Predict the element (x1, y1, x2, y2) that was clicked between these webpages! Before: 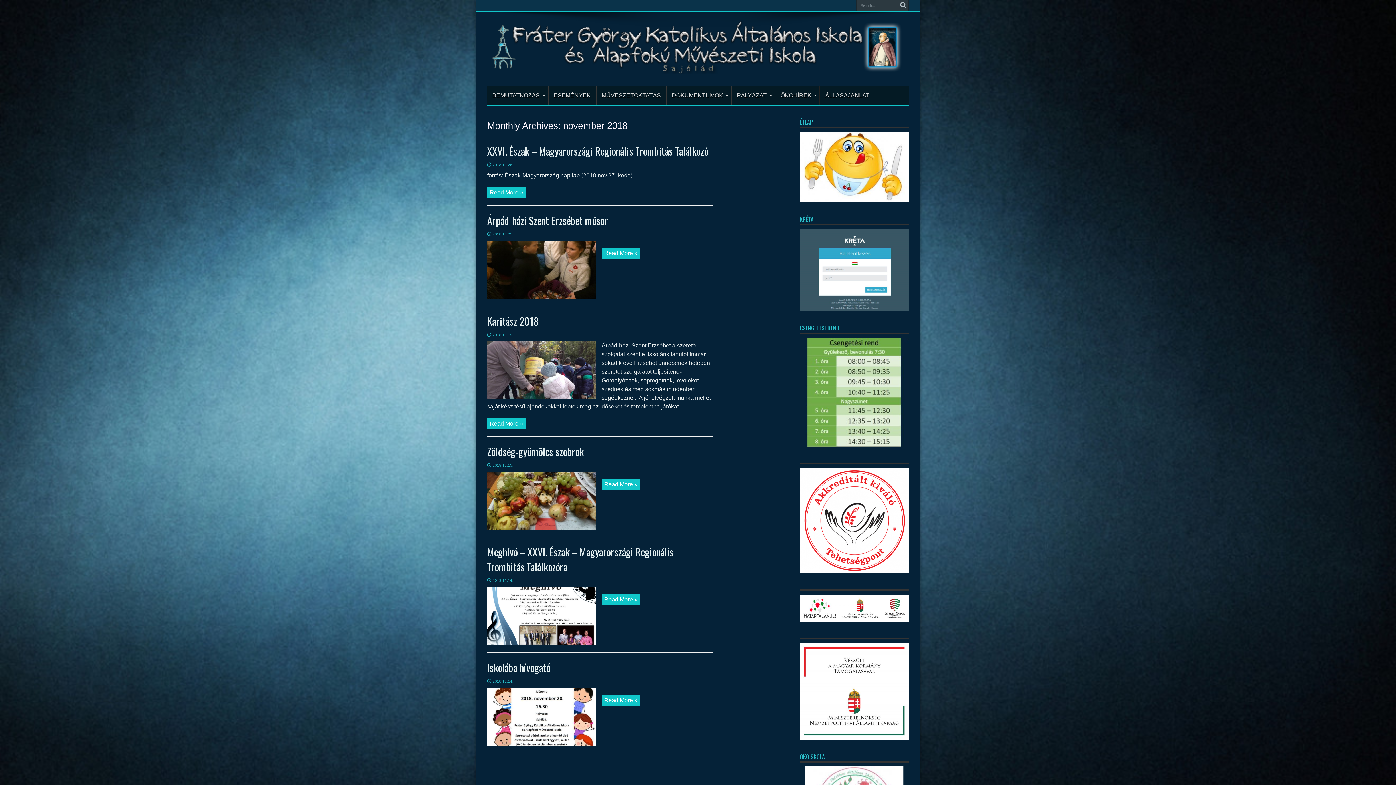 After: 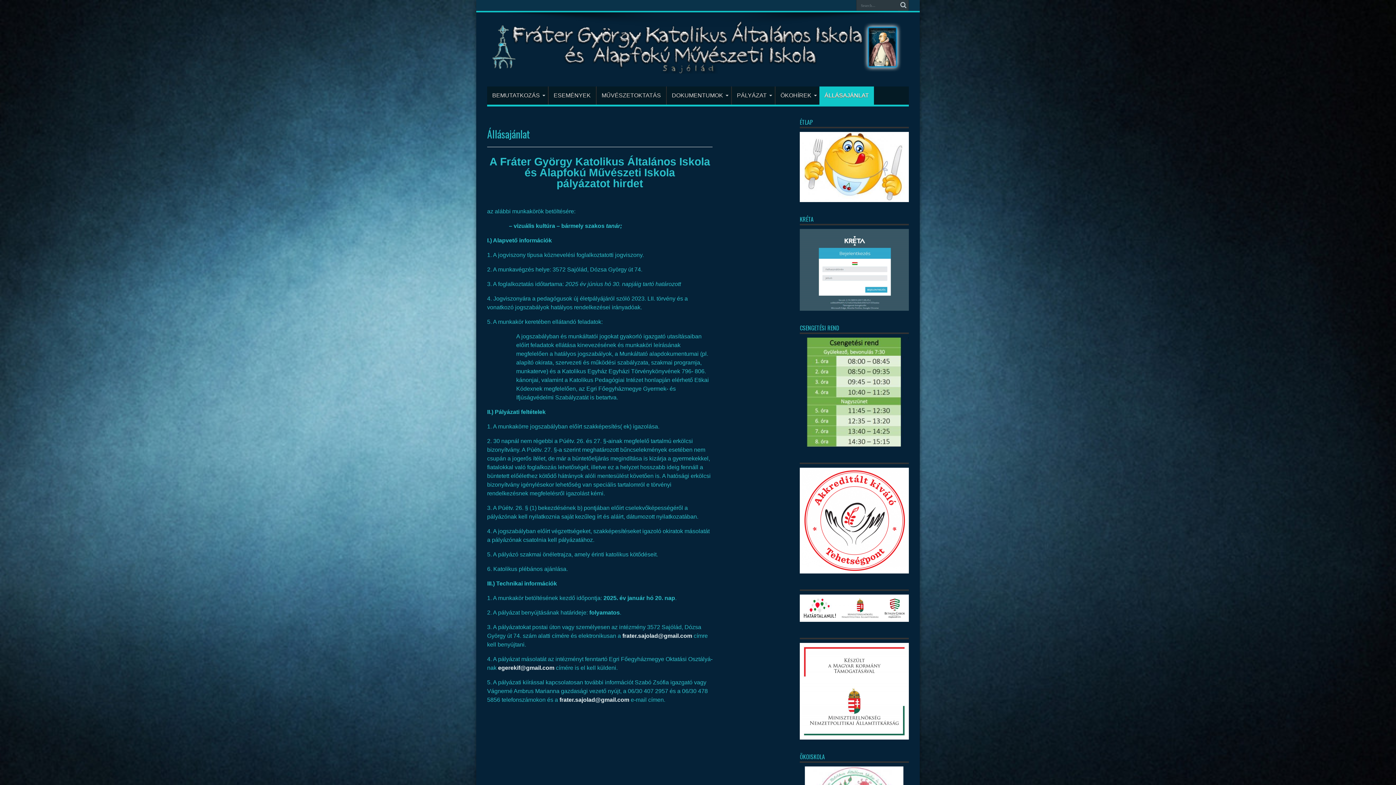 Action: label: ÁLLÁSAJÁNLAT bbox: (820, 86, 874, 104)